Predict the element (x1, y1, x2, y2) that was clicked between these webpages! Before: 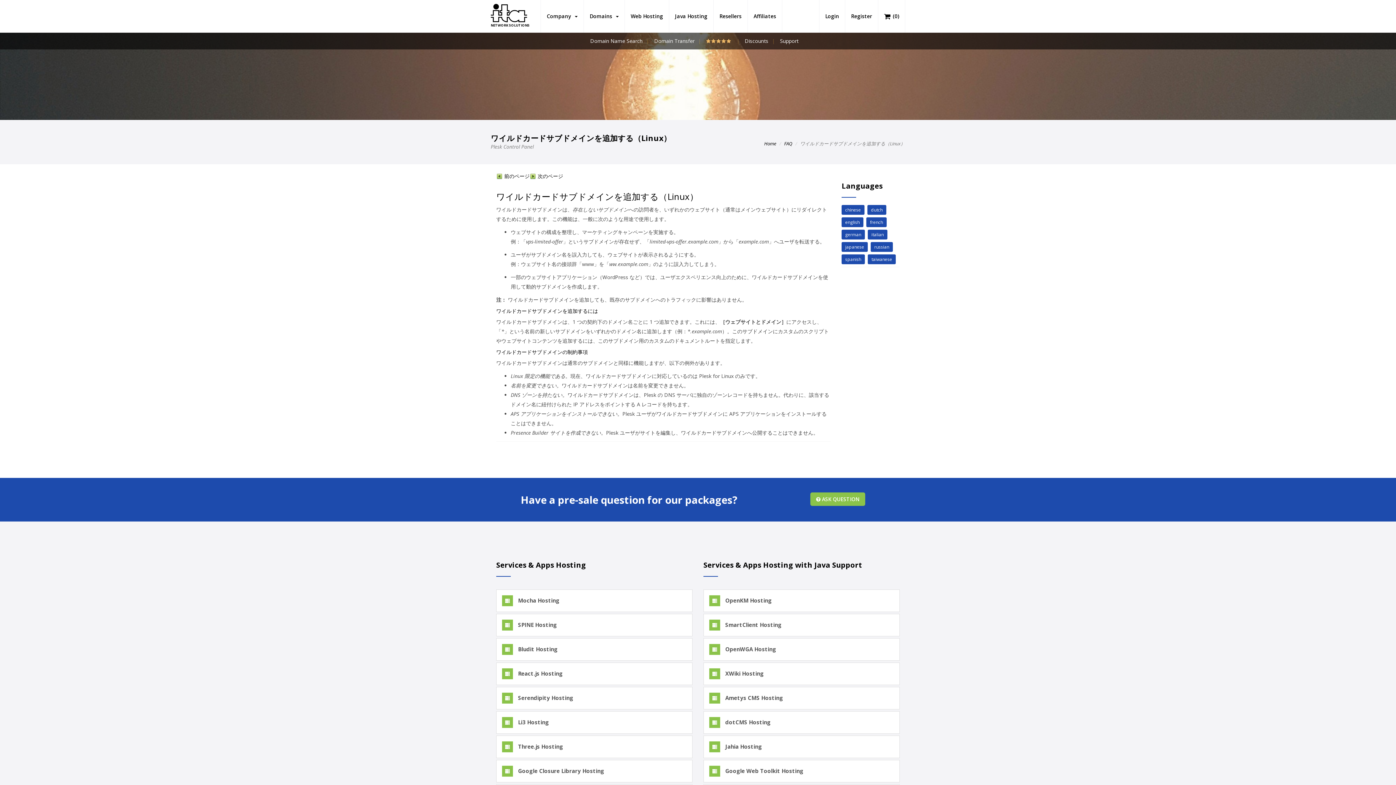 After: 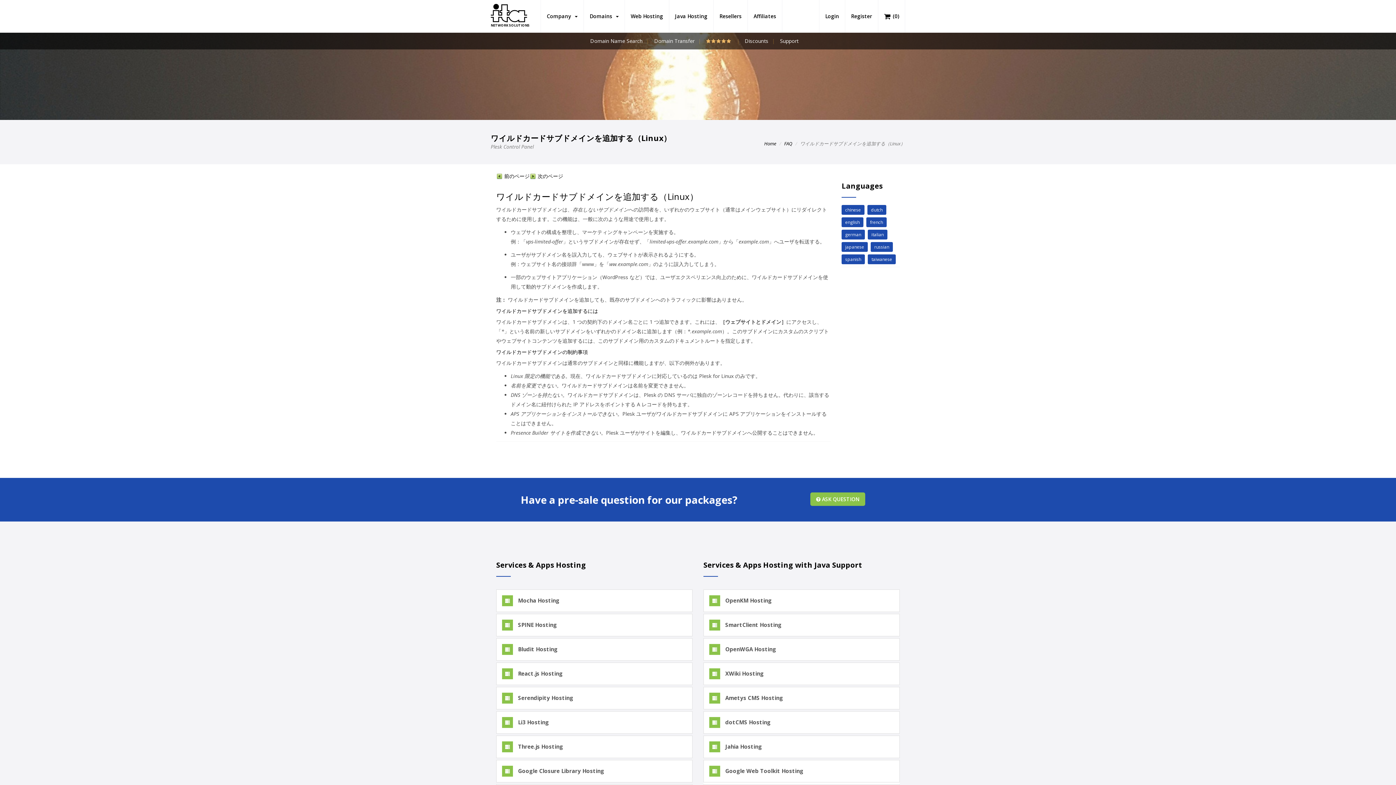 Action: label:  Google Web Toolkit Hosting bbox: (709, 767, 803, 774)